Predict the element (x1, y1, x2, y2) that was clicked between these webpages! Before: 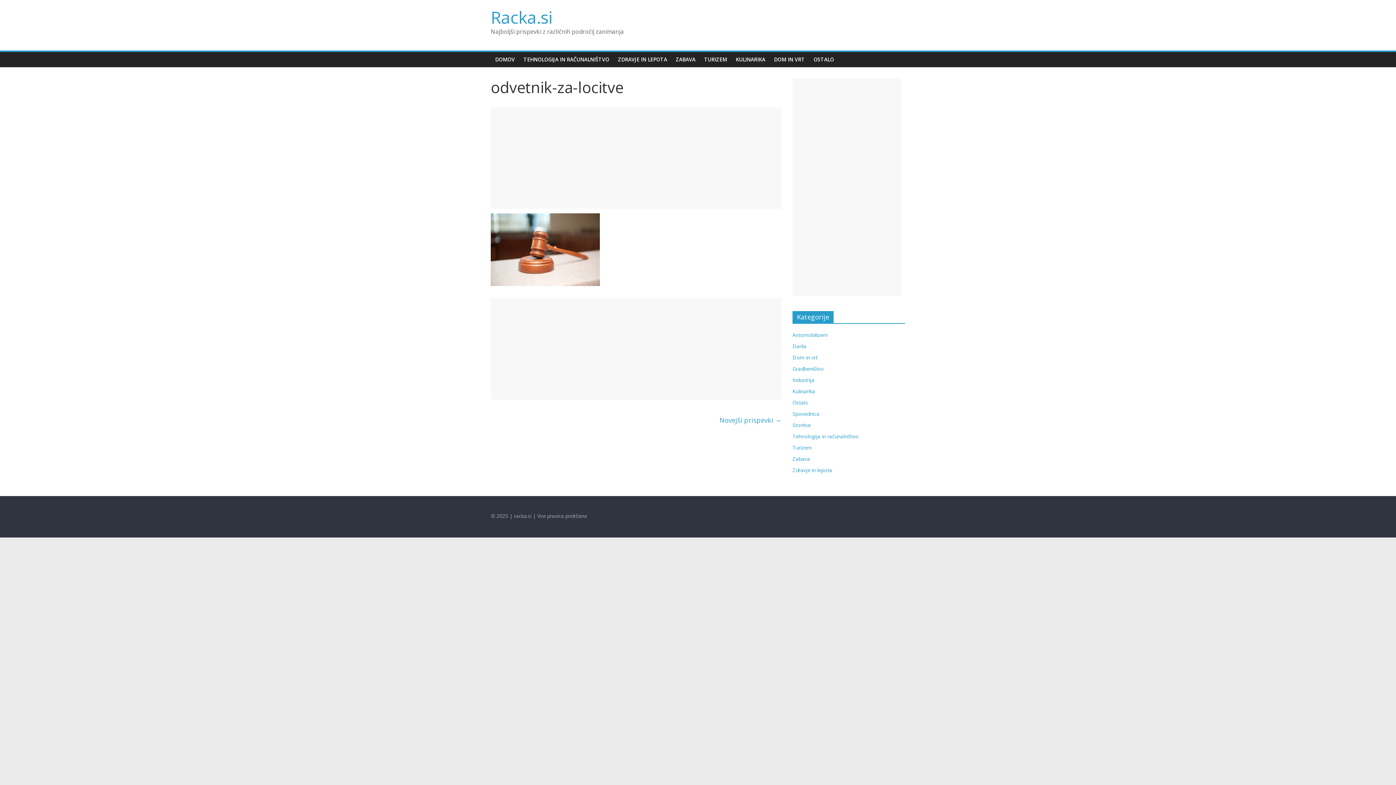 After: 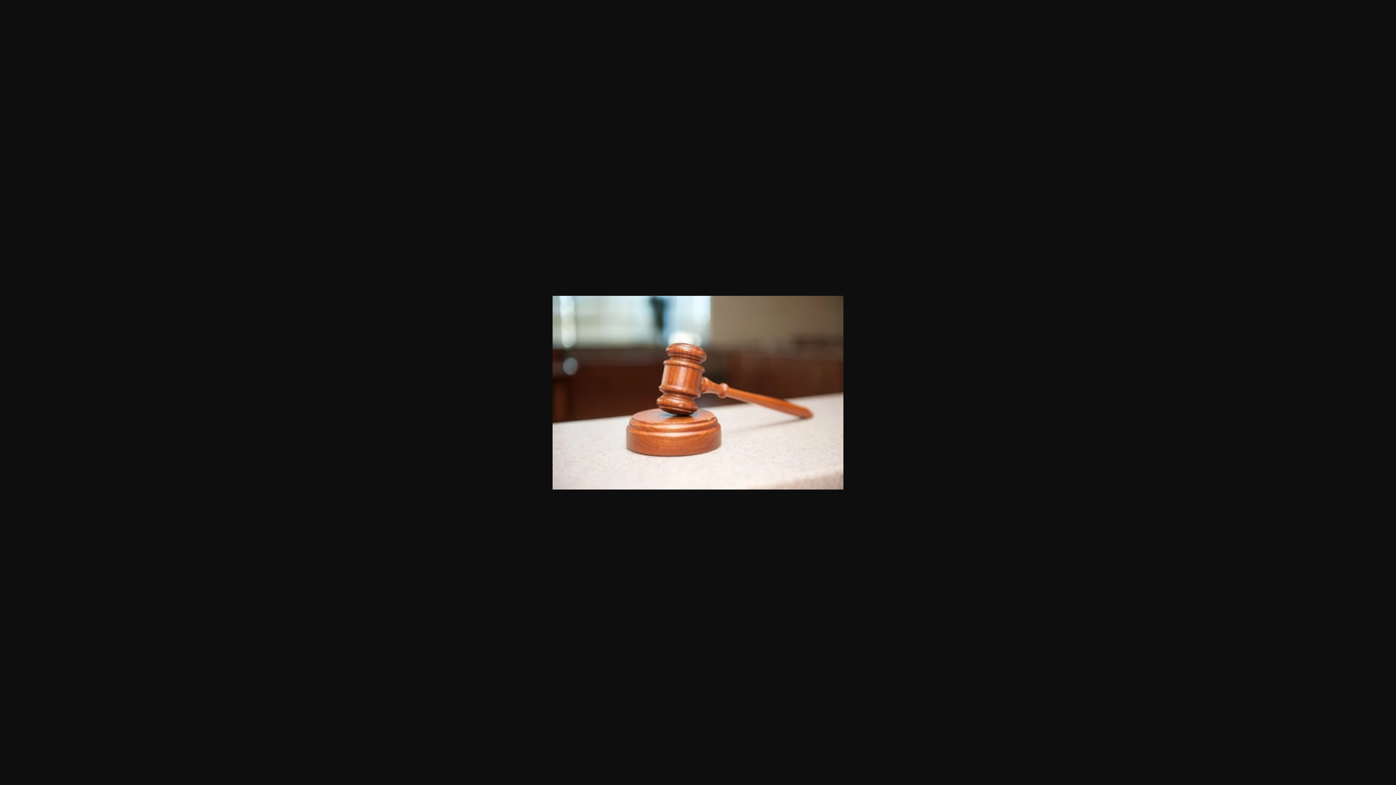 Action: bbox: (490, 214, 600, 221)